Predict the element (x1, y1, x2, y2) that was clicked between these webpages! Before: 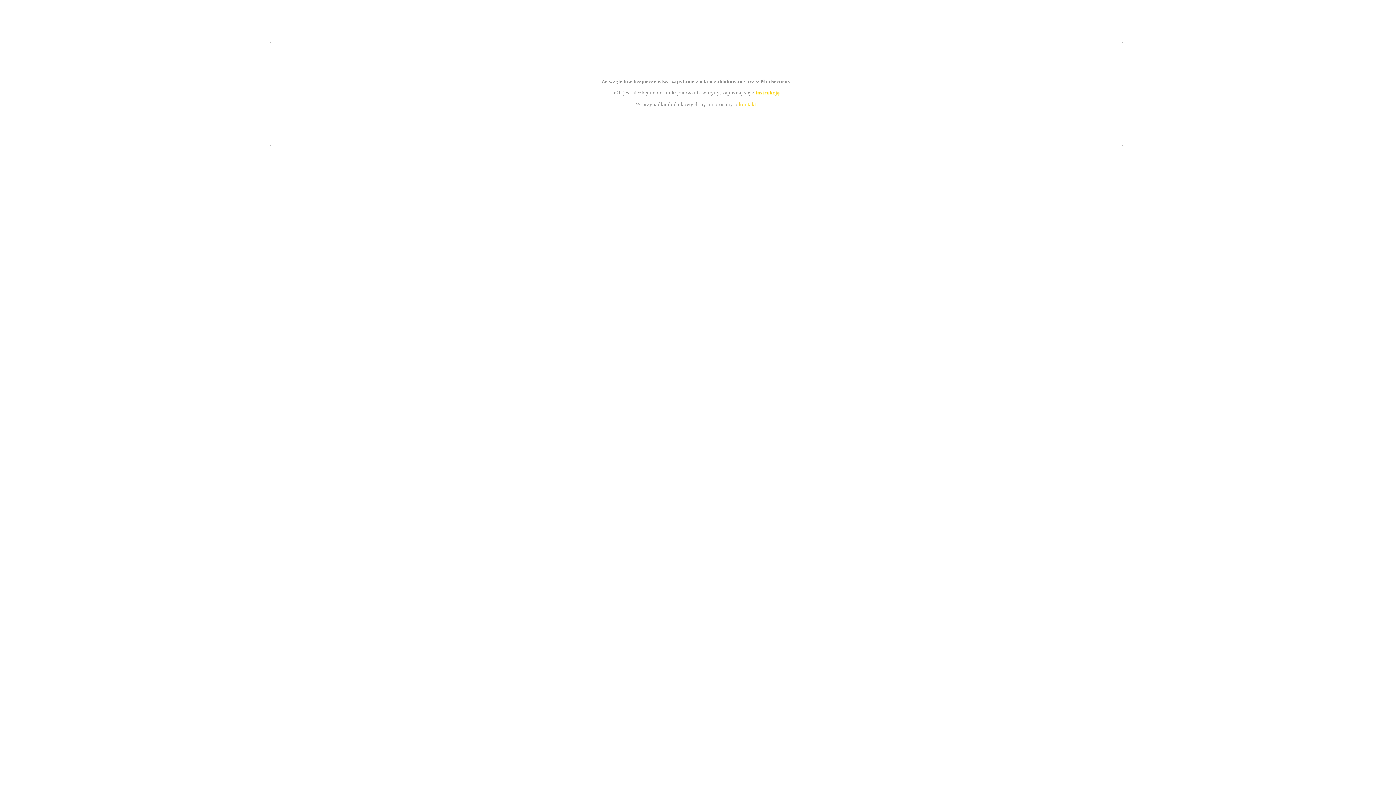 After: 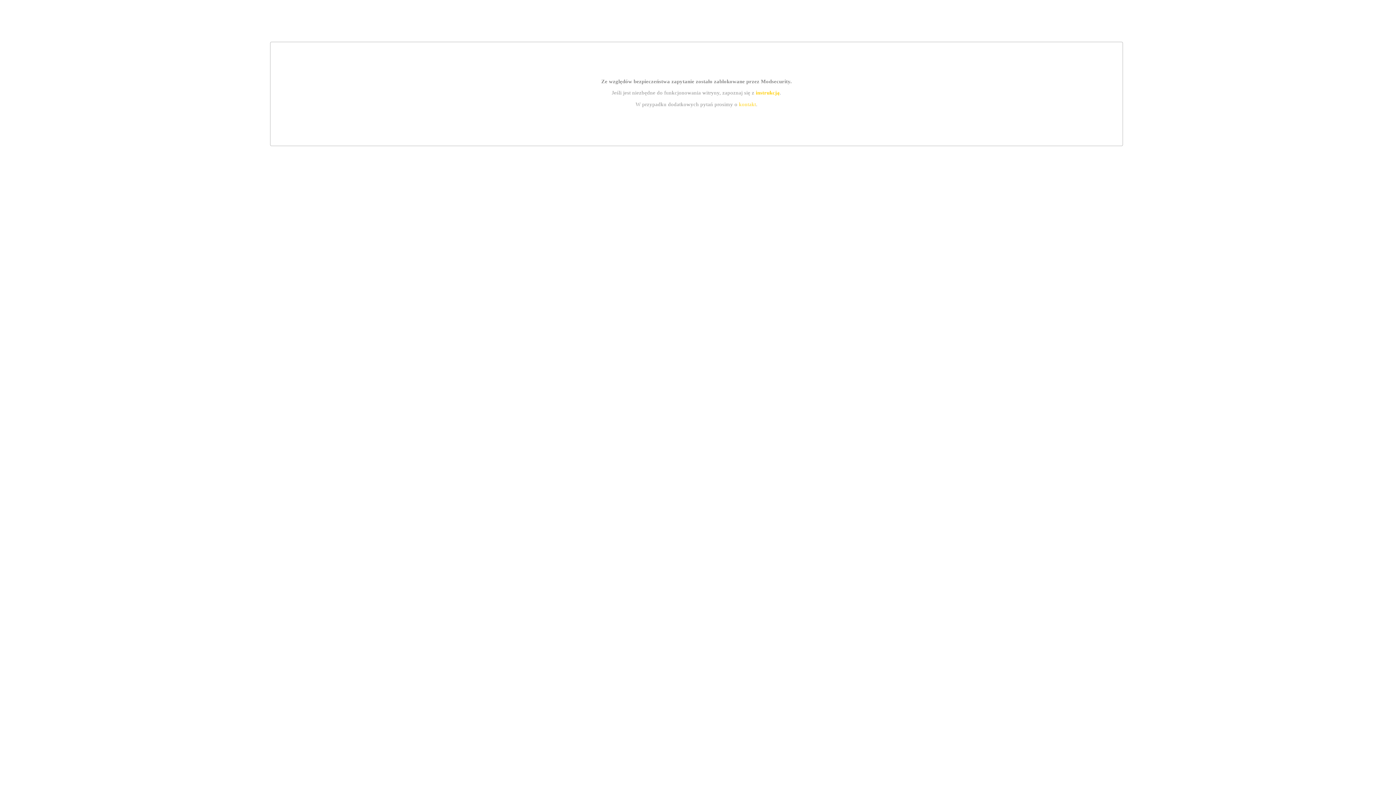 Action: label: instrukcją bbox: (755, 89, 779, 95)